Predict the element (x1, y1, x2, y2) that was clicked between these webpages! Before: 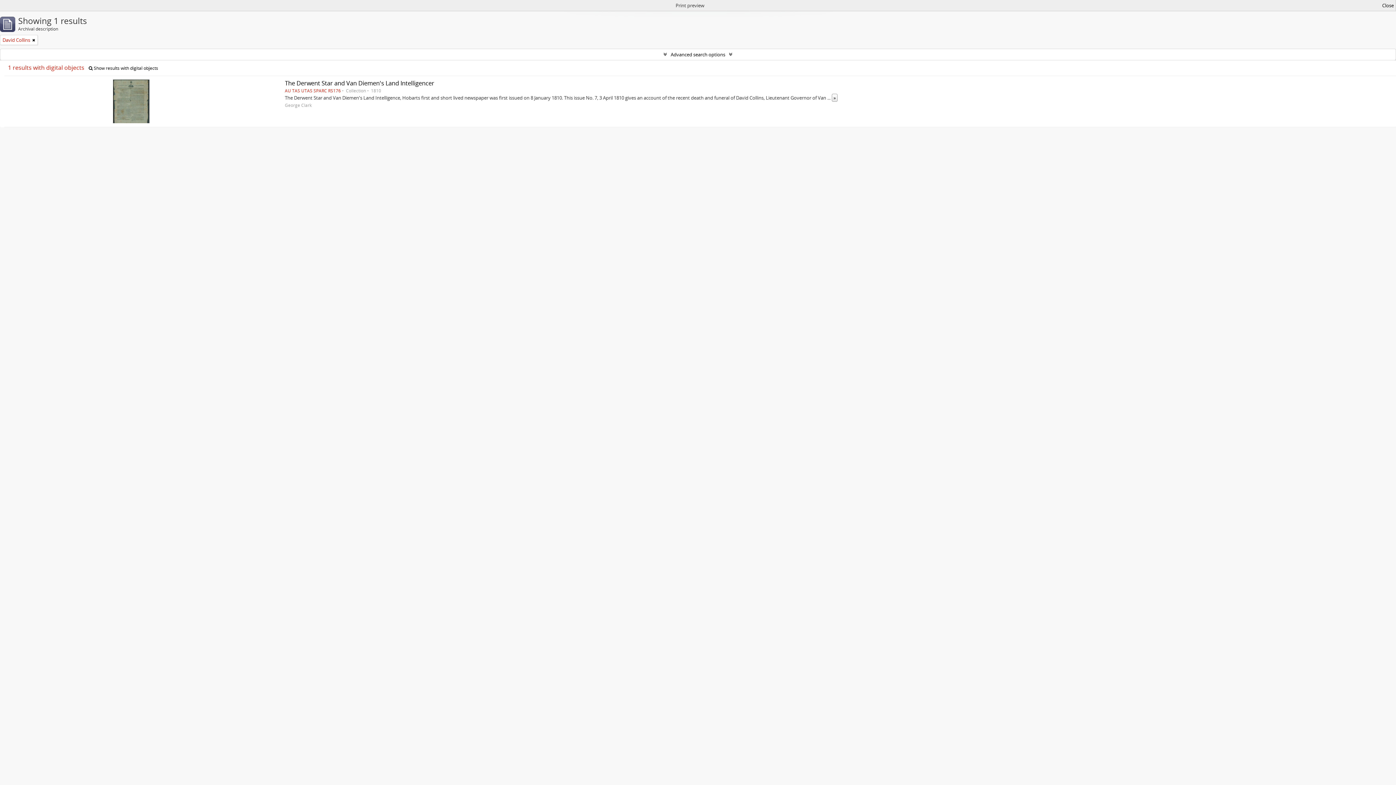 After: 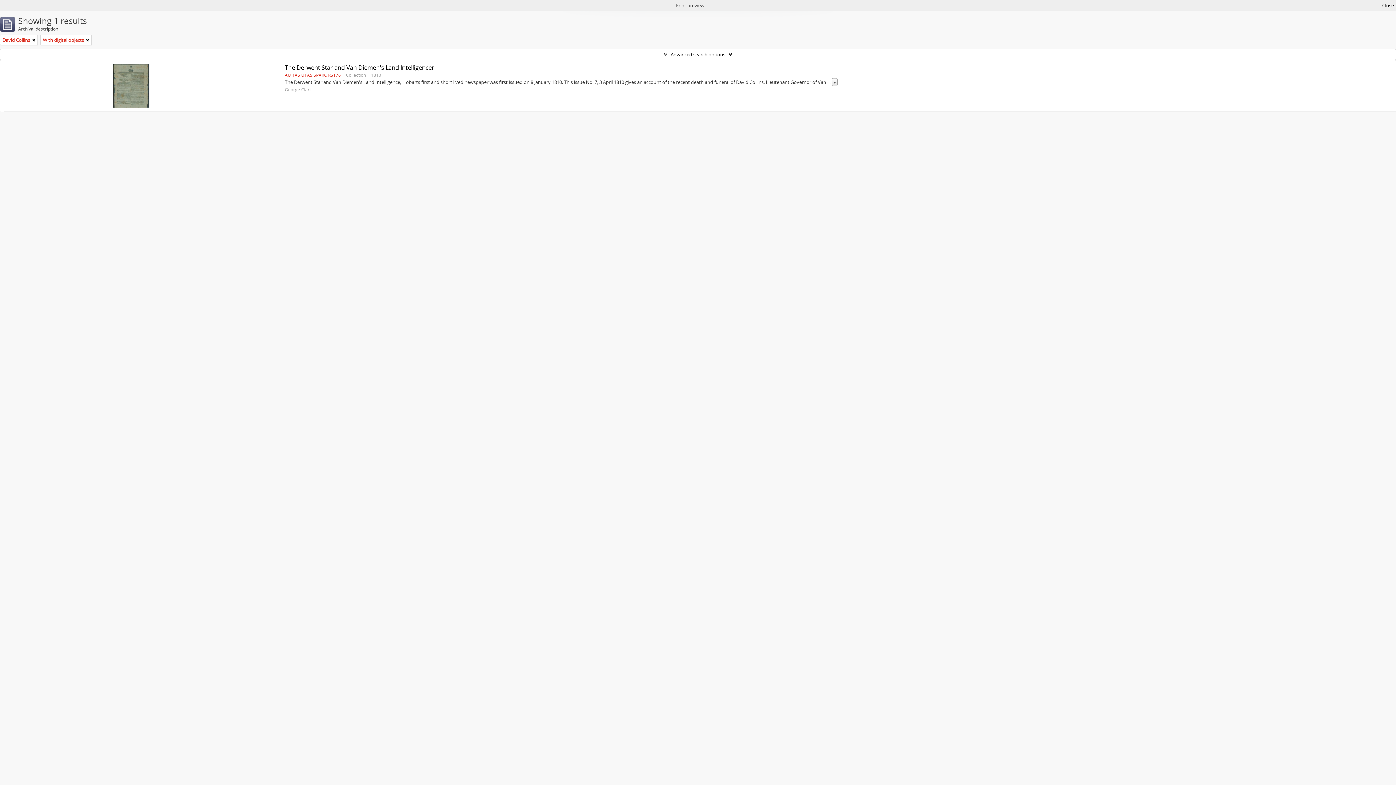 Action: label:  Show results with digital objects bbox: (88, 65, 158, 71)